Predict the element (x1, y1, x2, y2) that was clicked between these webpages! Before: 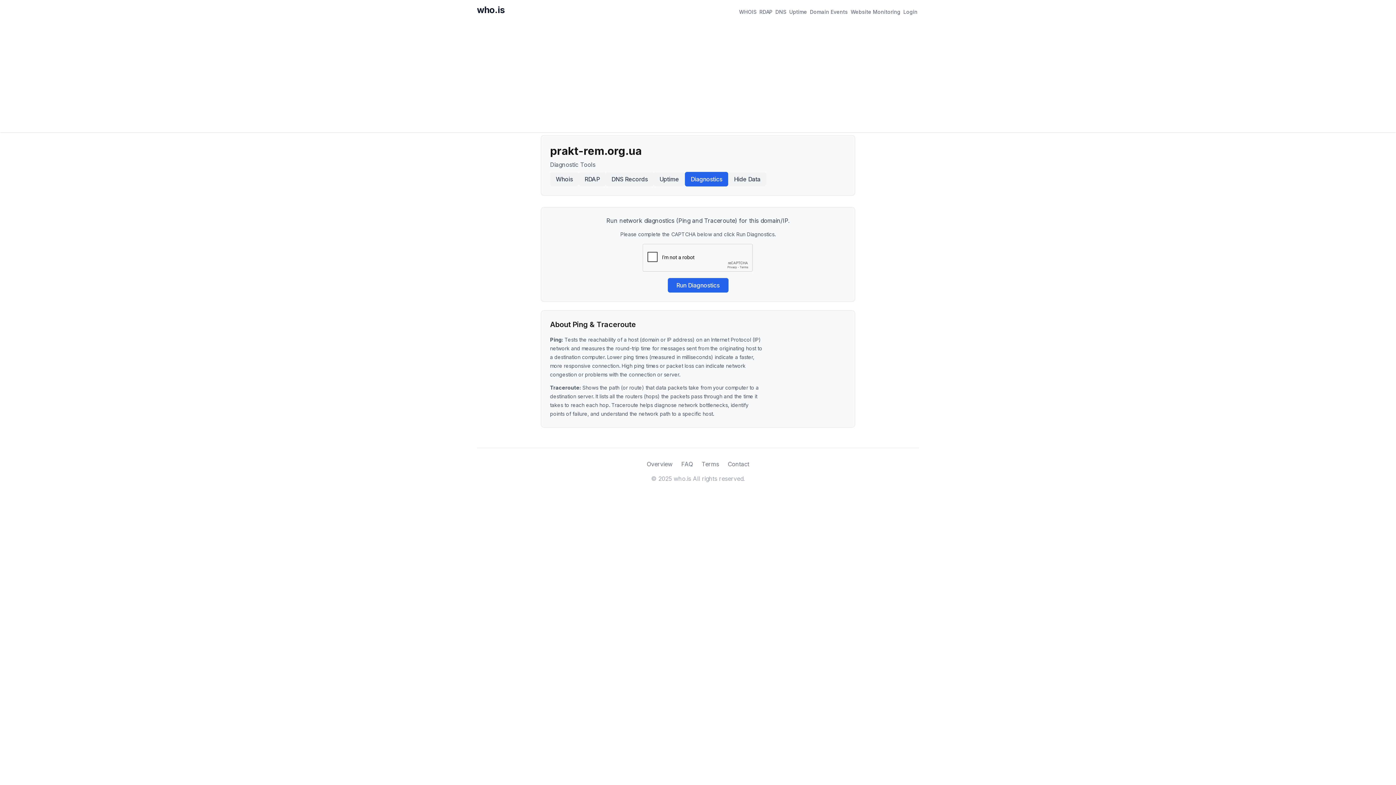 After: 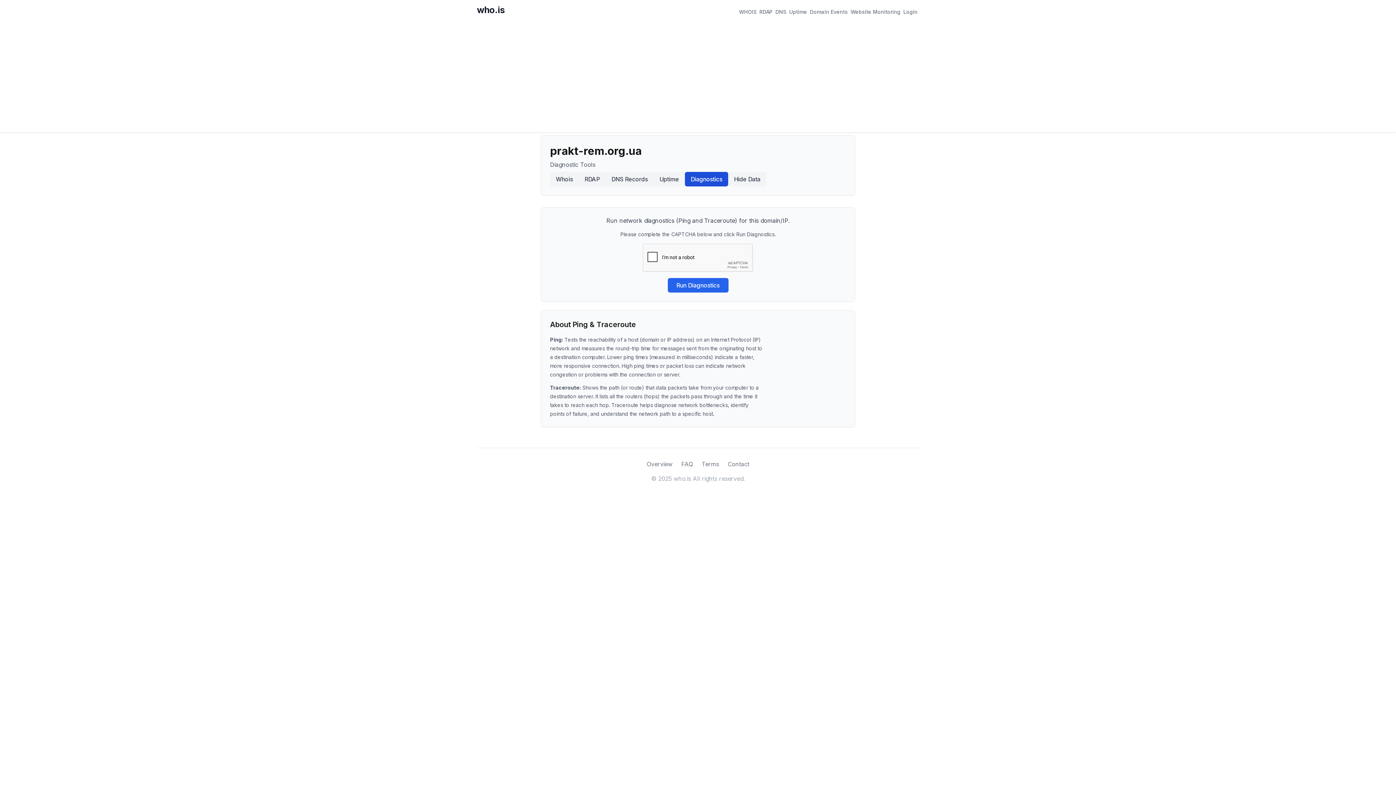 Action: label: Diagnostics bbox: (685, 172, 728, 186)